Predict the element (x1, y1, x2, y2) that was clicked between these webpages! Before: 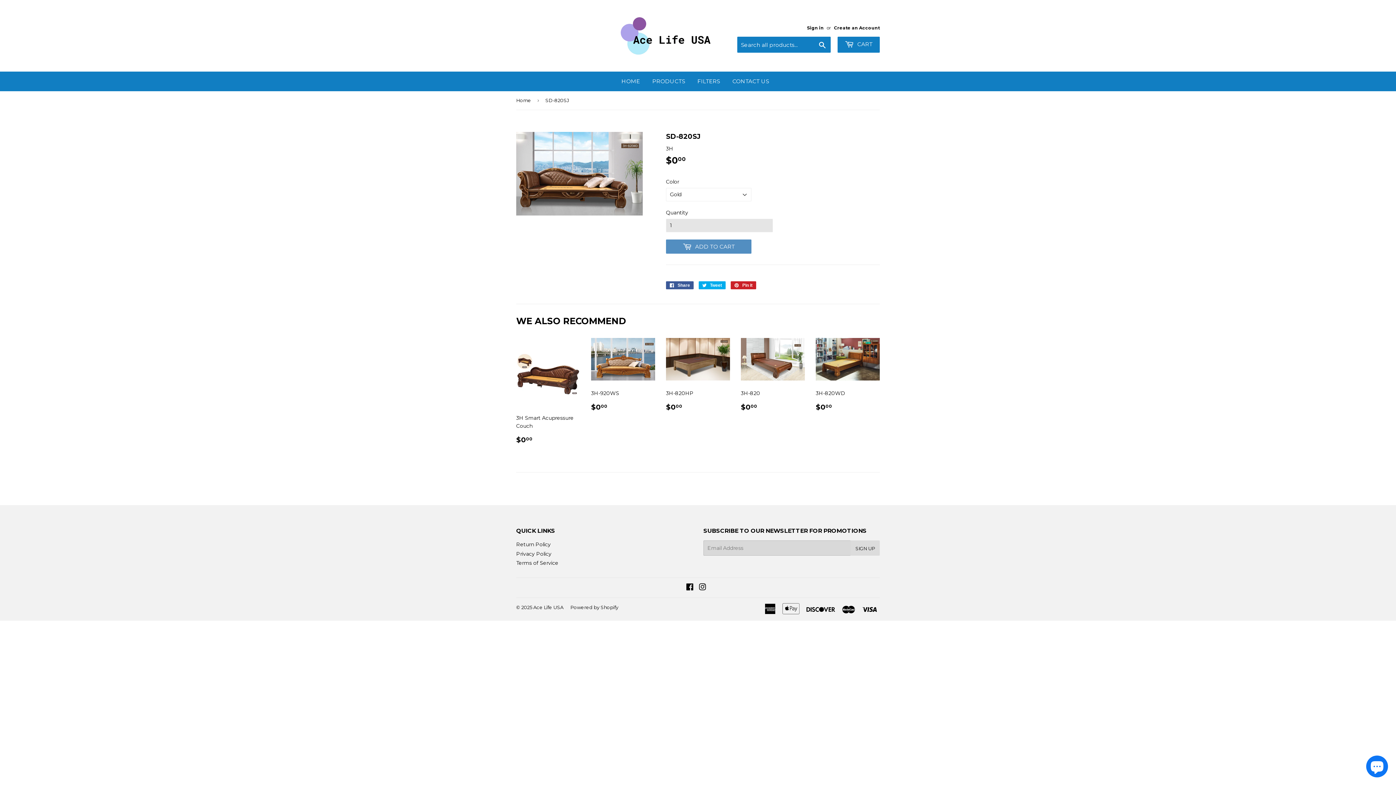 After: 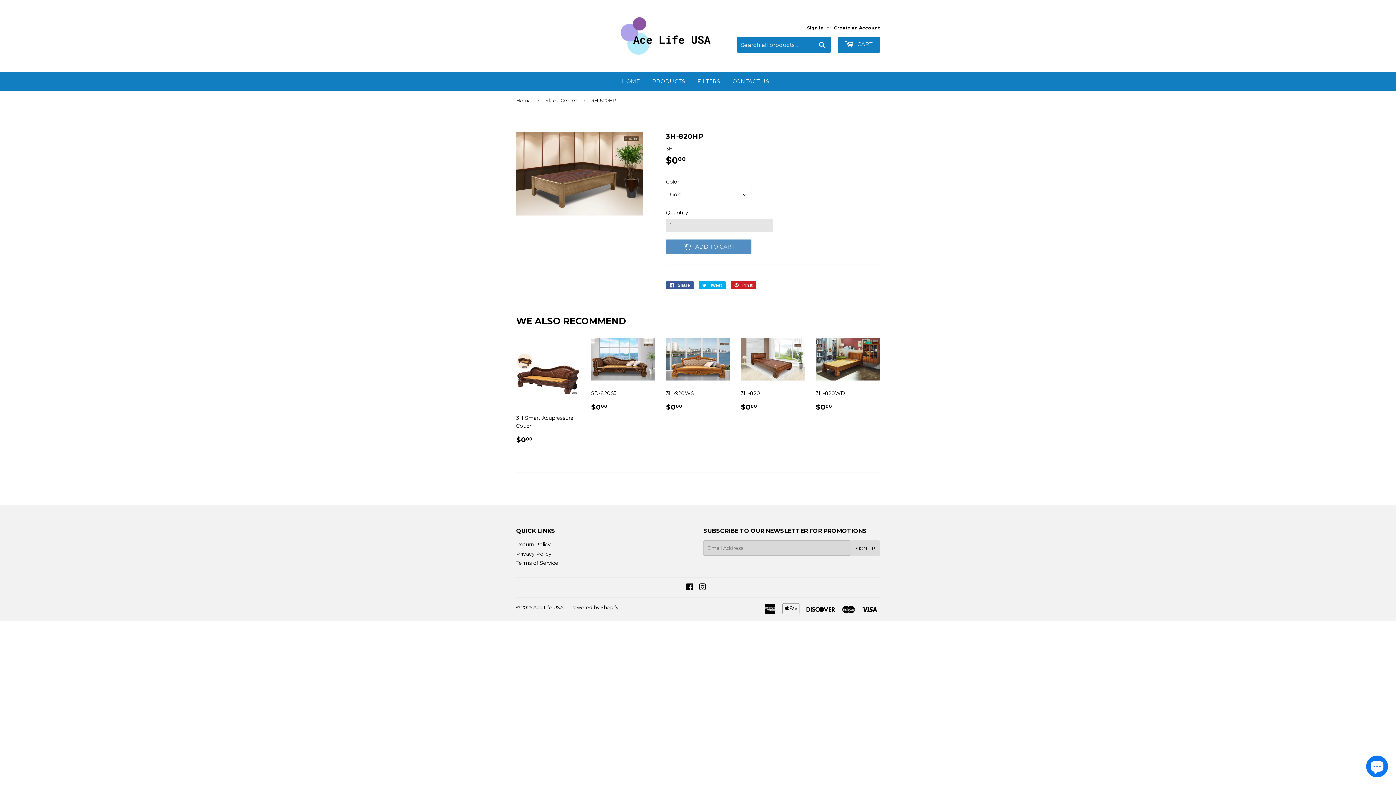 Action: label: 3H-820HP

REGULAR PRICE
$000
$0.00 bbox: (666, 338, 730, 417)